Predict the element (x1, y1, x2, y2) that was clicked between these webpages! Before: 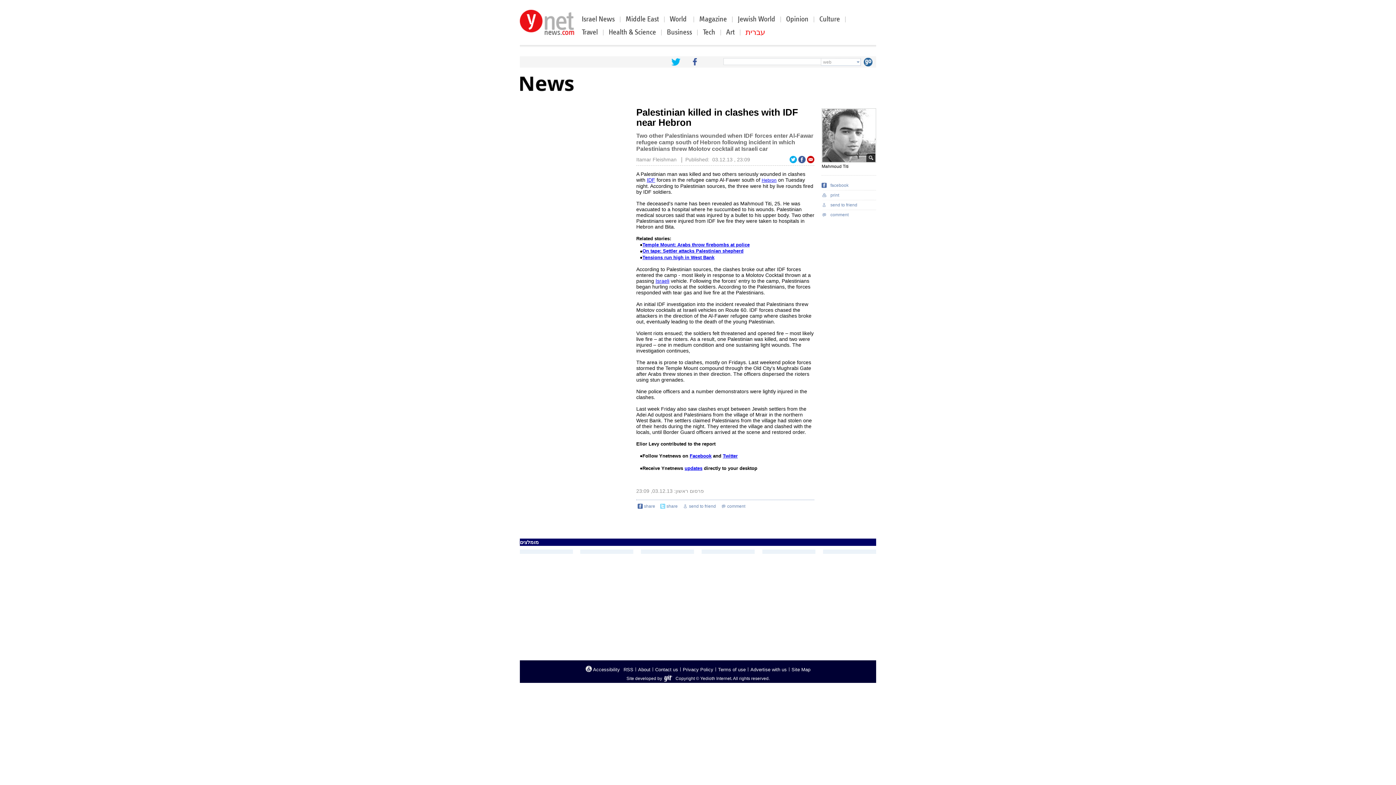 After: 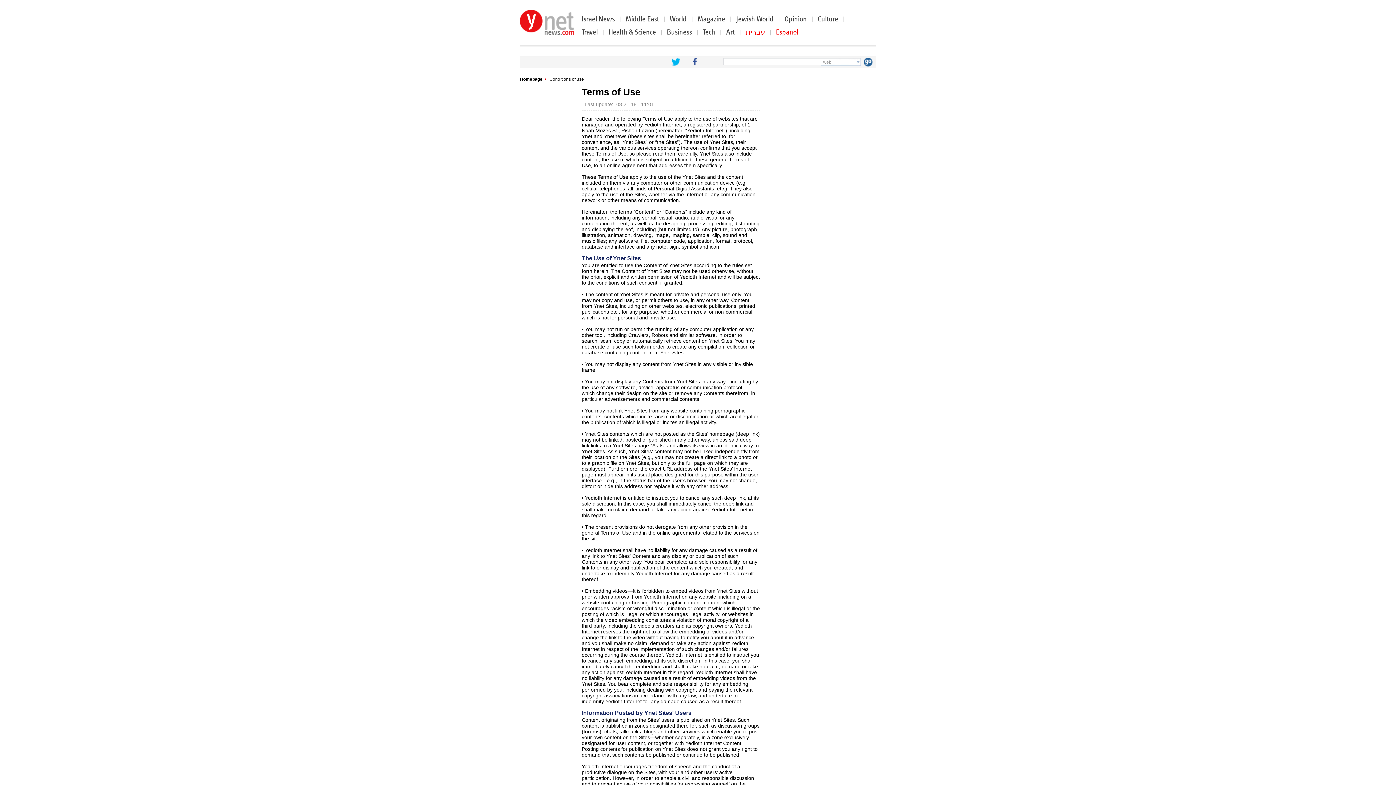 Action: bbox: (718, 667, 745, 672) label: Terms of use